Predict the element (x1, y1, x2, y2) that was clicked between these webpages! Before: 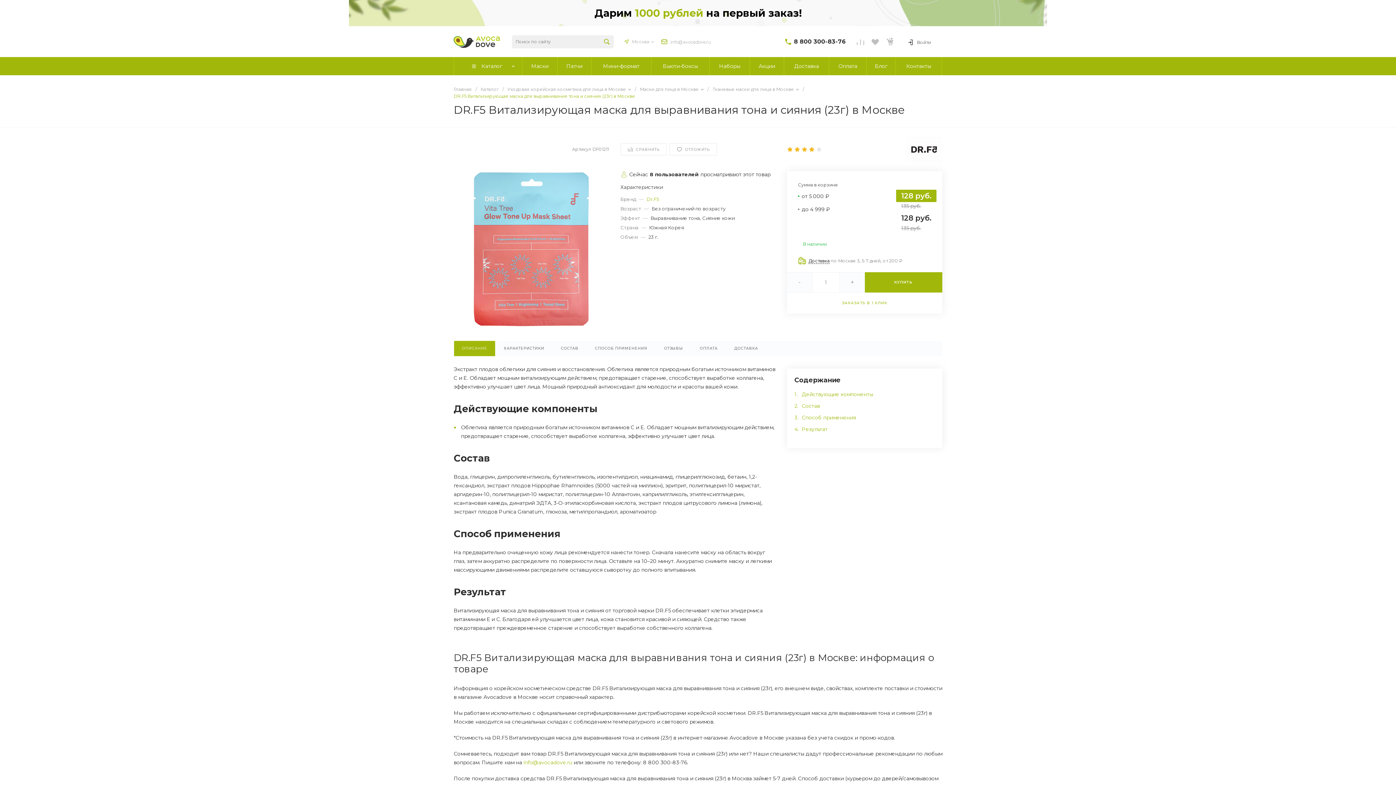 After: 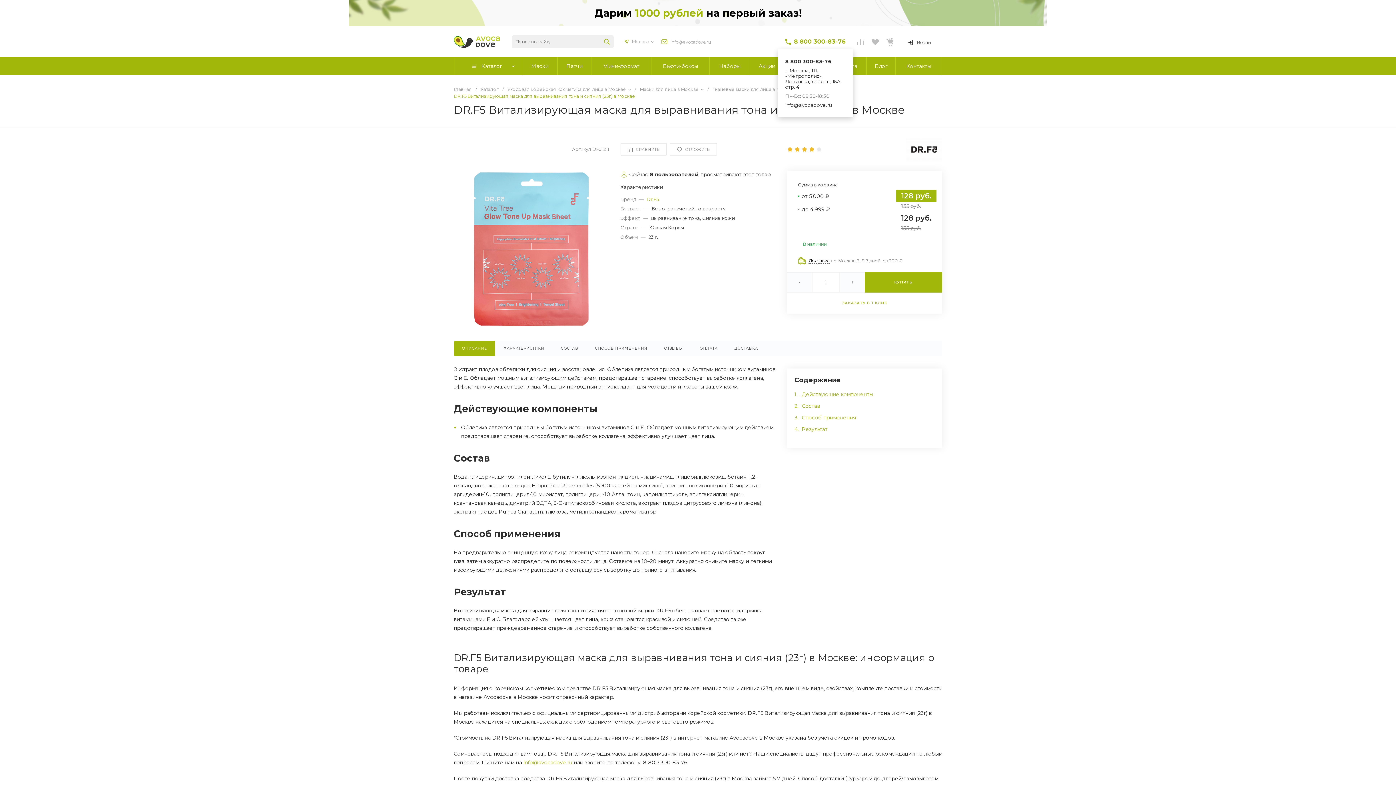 Action: label: 8 800 300-83-76 bbox: (794, 37, 846, 45)